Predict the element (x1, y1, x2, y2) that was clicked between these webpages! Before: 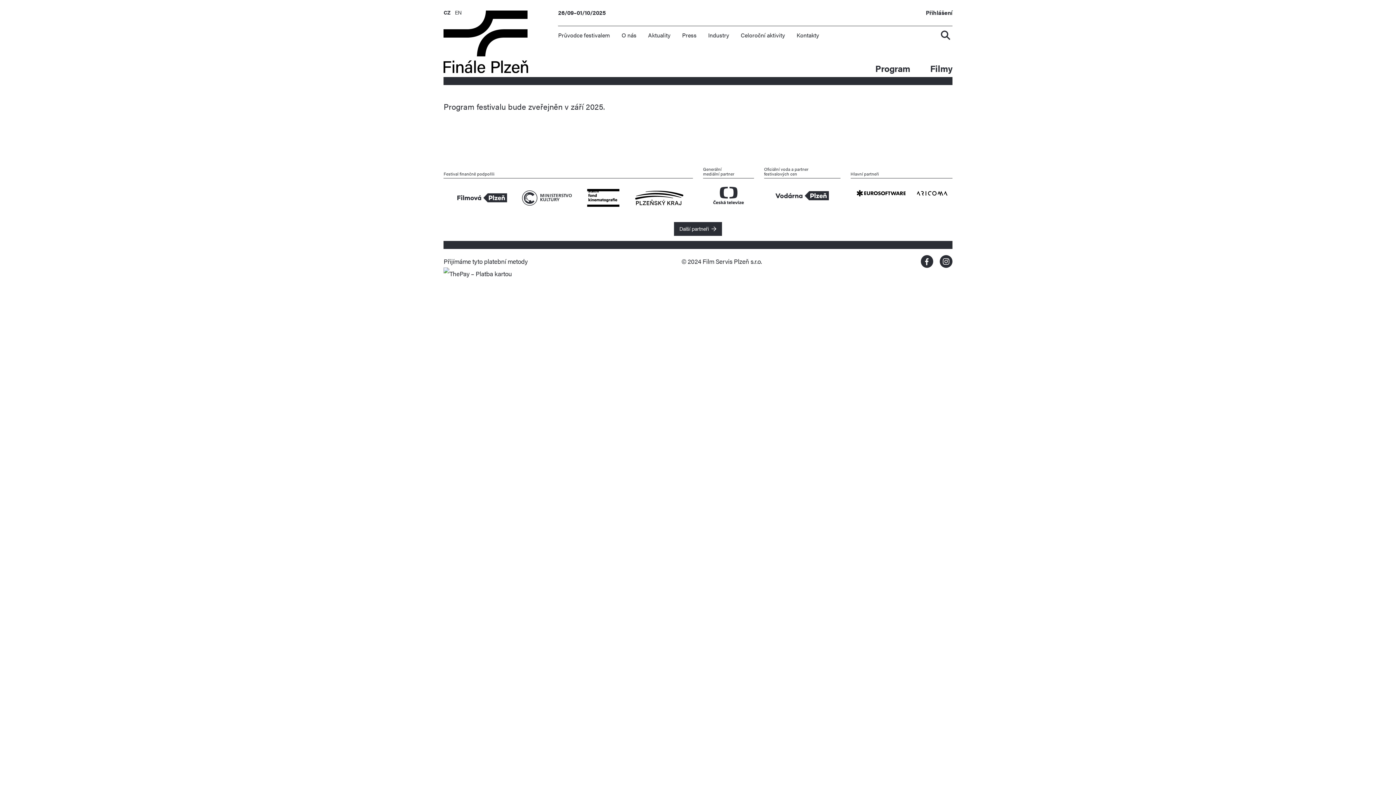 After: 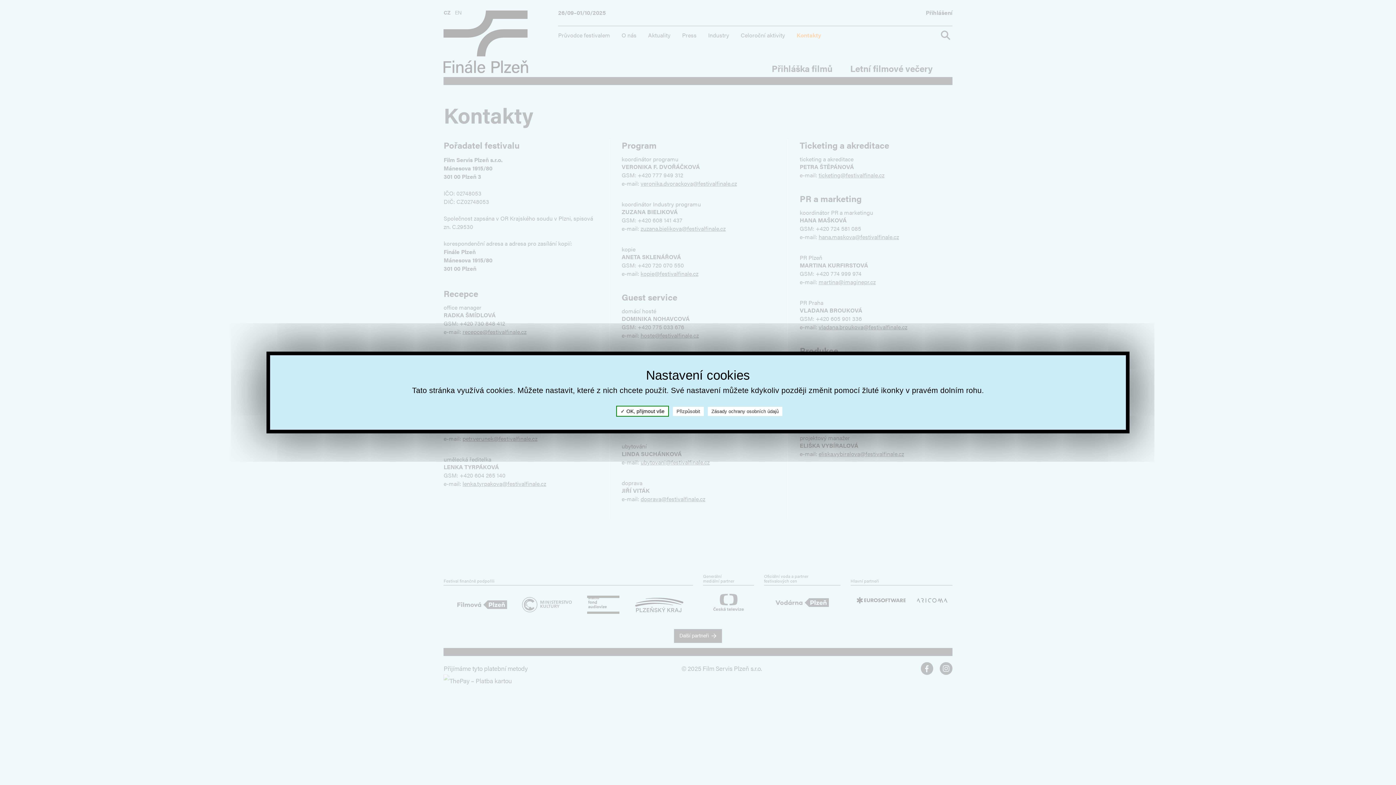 Action: bbox: (796, 30, 819, 39) label: Kontakty